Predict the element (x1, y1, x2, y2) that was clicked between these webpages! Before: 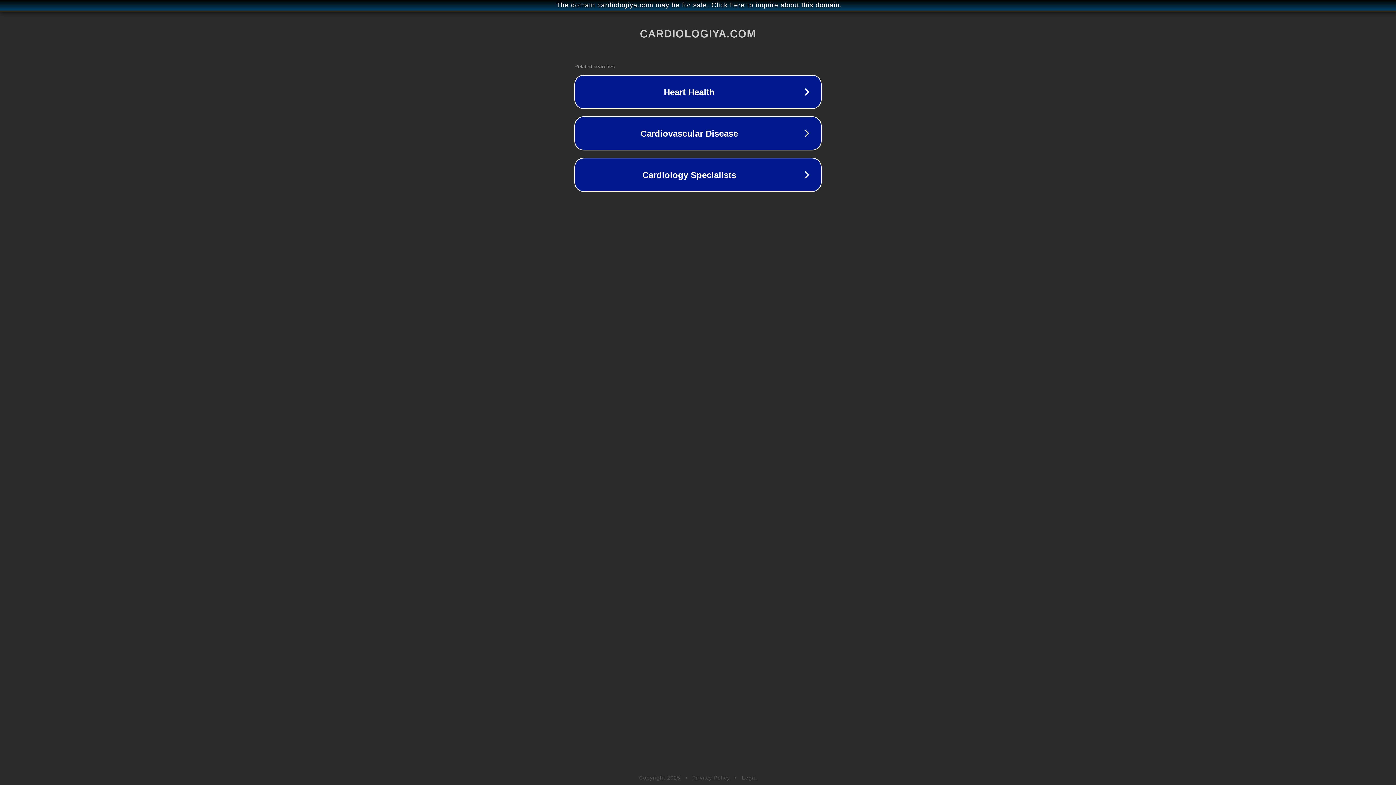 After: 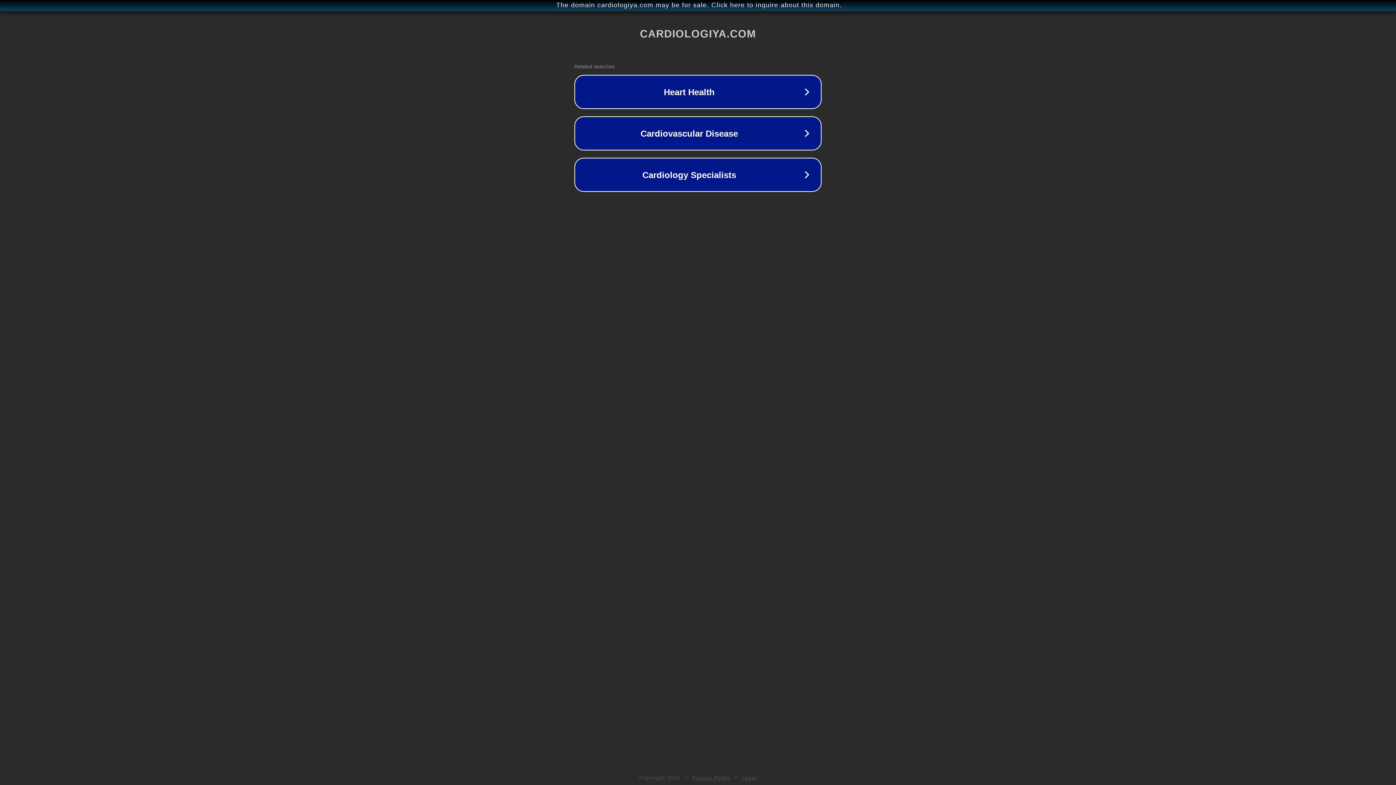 Action: bbox: (692, 775, 730, 781) label: Privacy Policy